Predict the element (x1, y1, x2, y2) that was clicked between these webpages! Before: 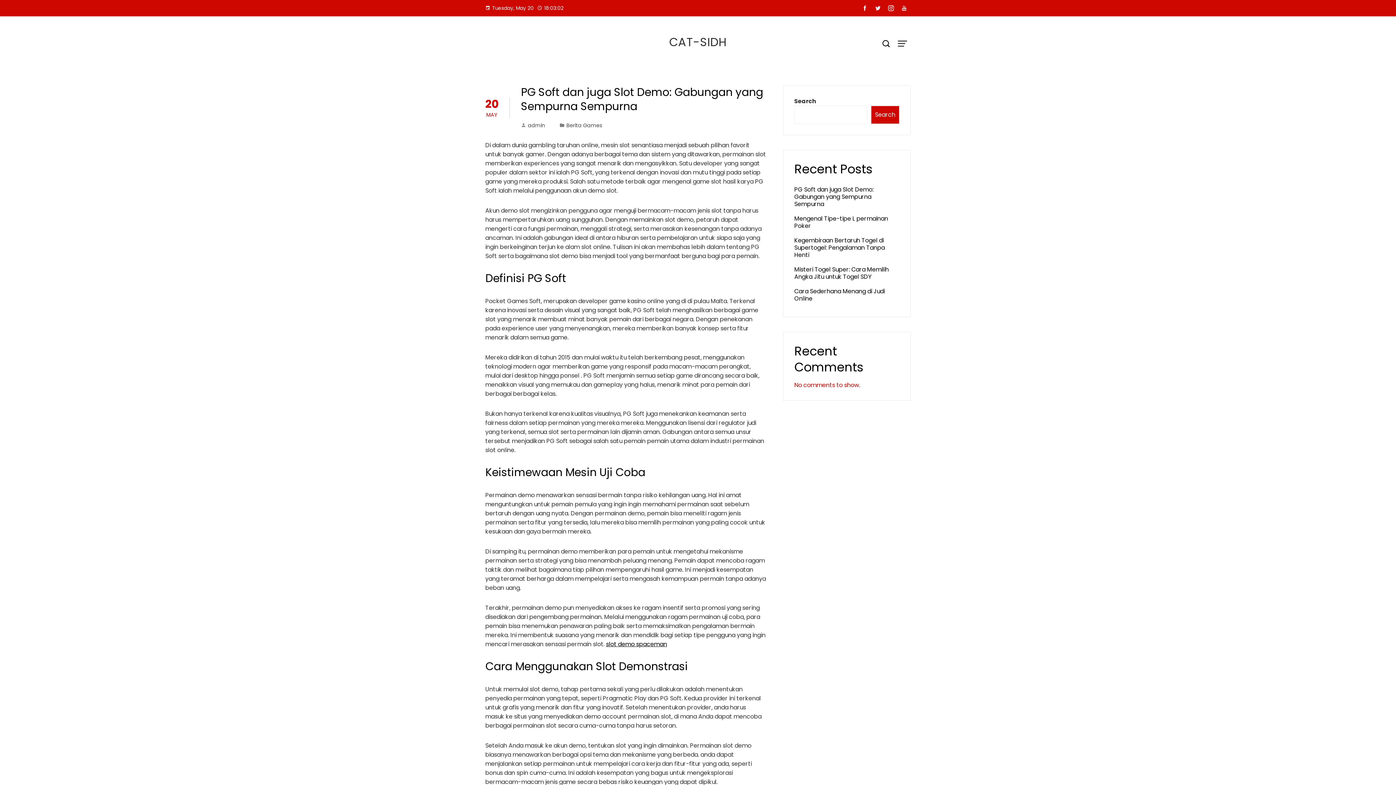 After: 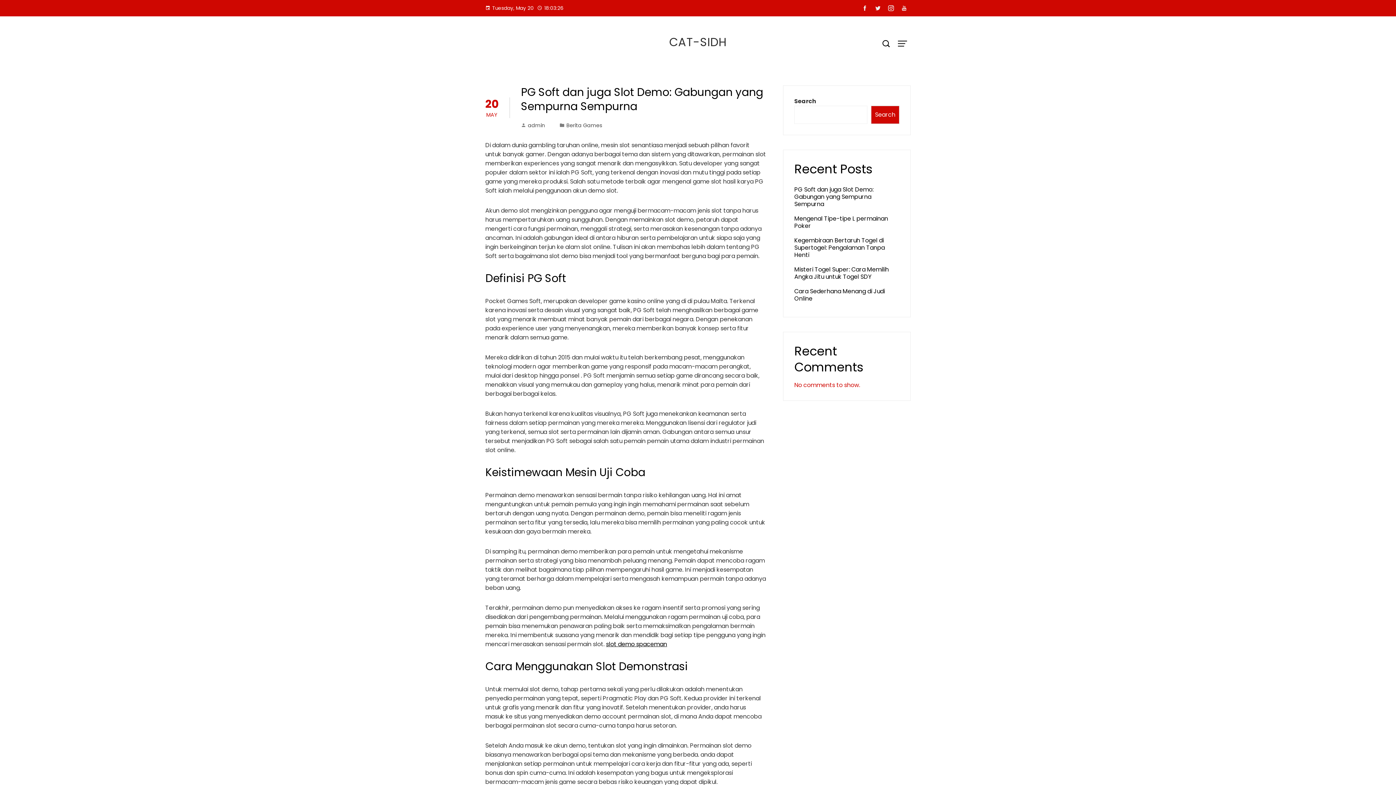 Action: bbox: (871, 2, 884, 14)